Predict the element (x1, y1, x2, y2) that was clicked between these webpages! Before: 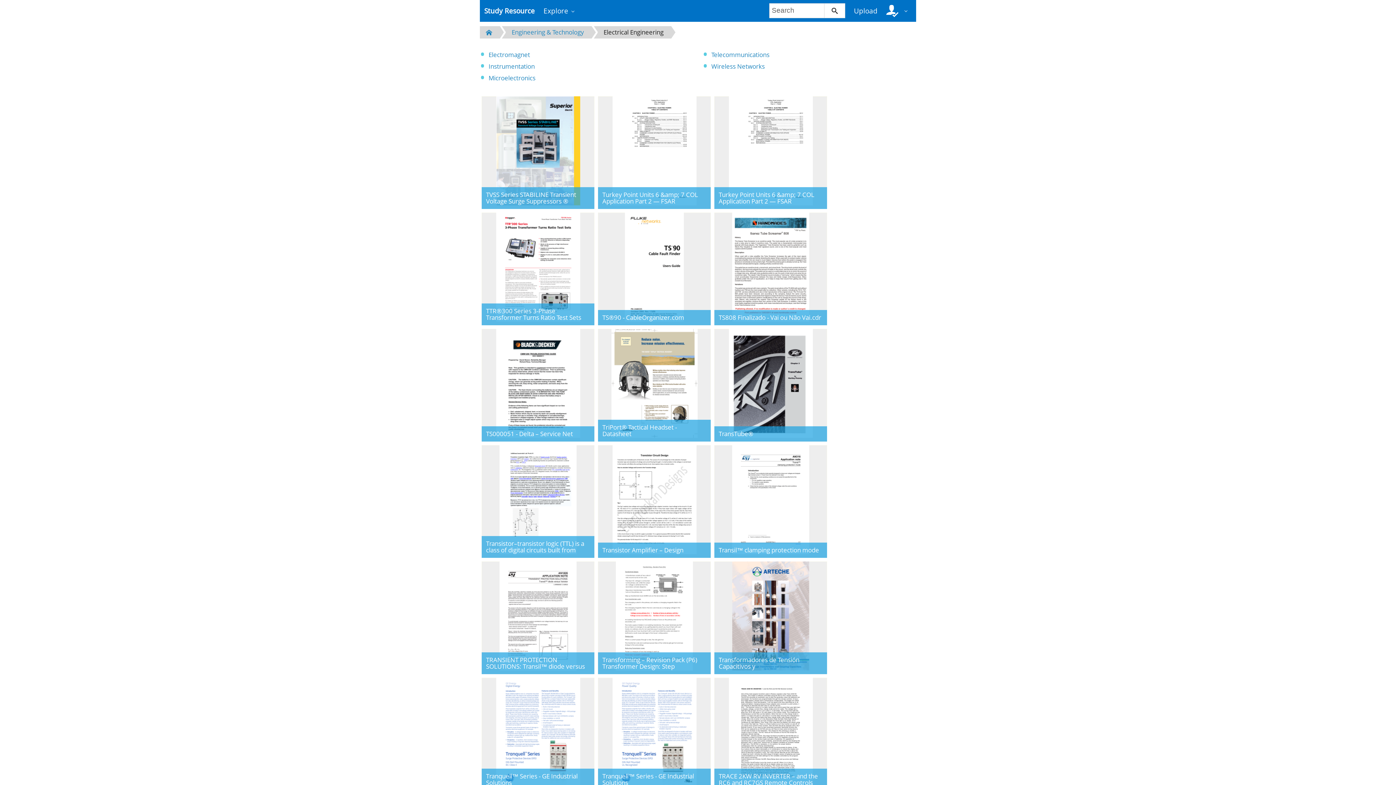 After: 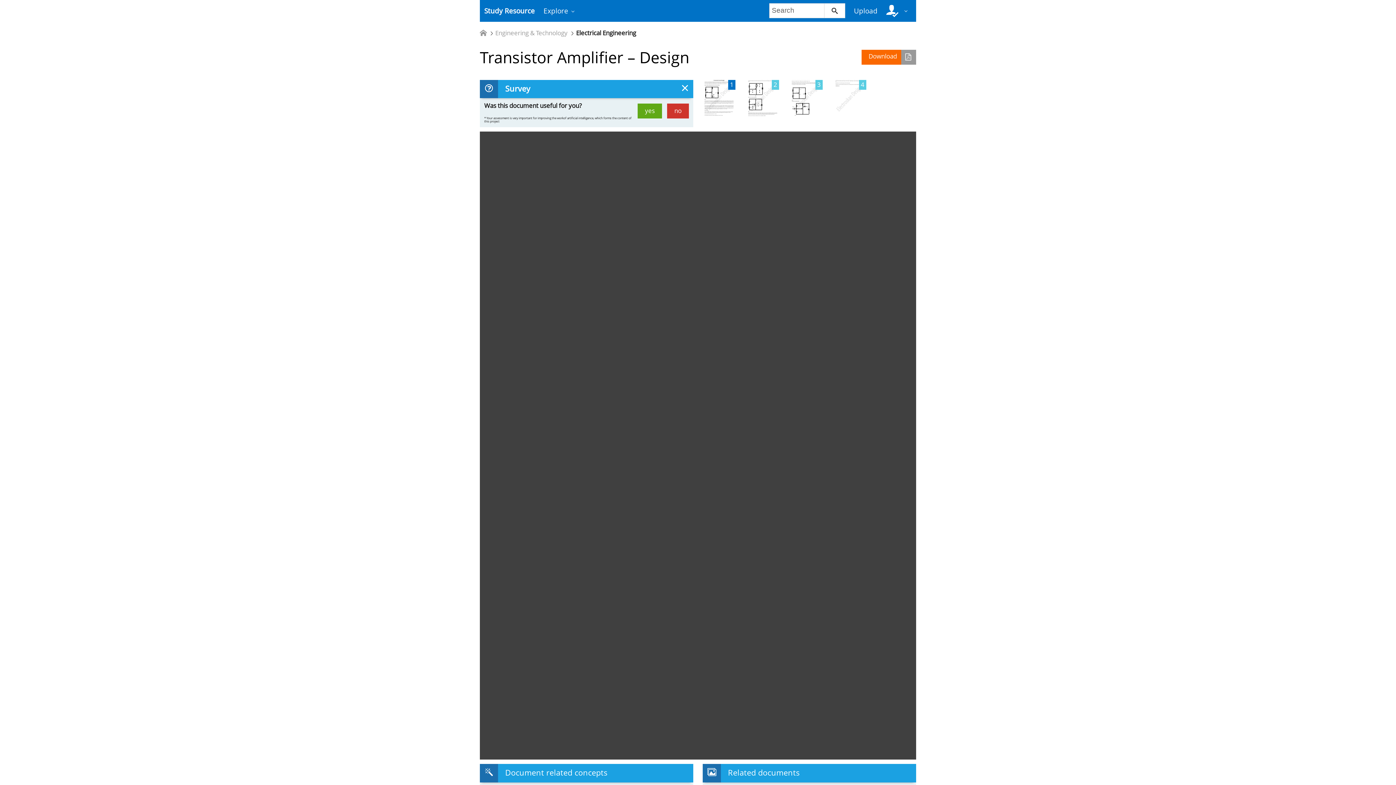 Action: bbox: (598, 445, 710, 558) label: Transistor Amplifier – Design